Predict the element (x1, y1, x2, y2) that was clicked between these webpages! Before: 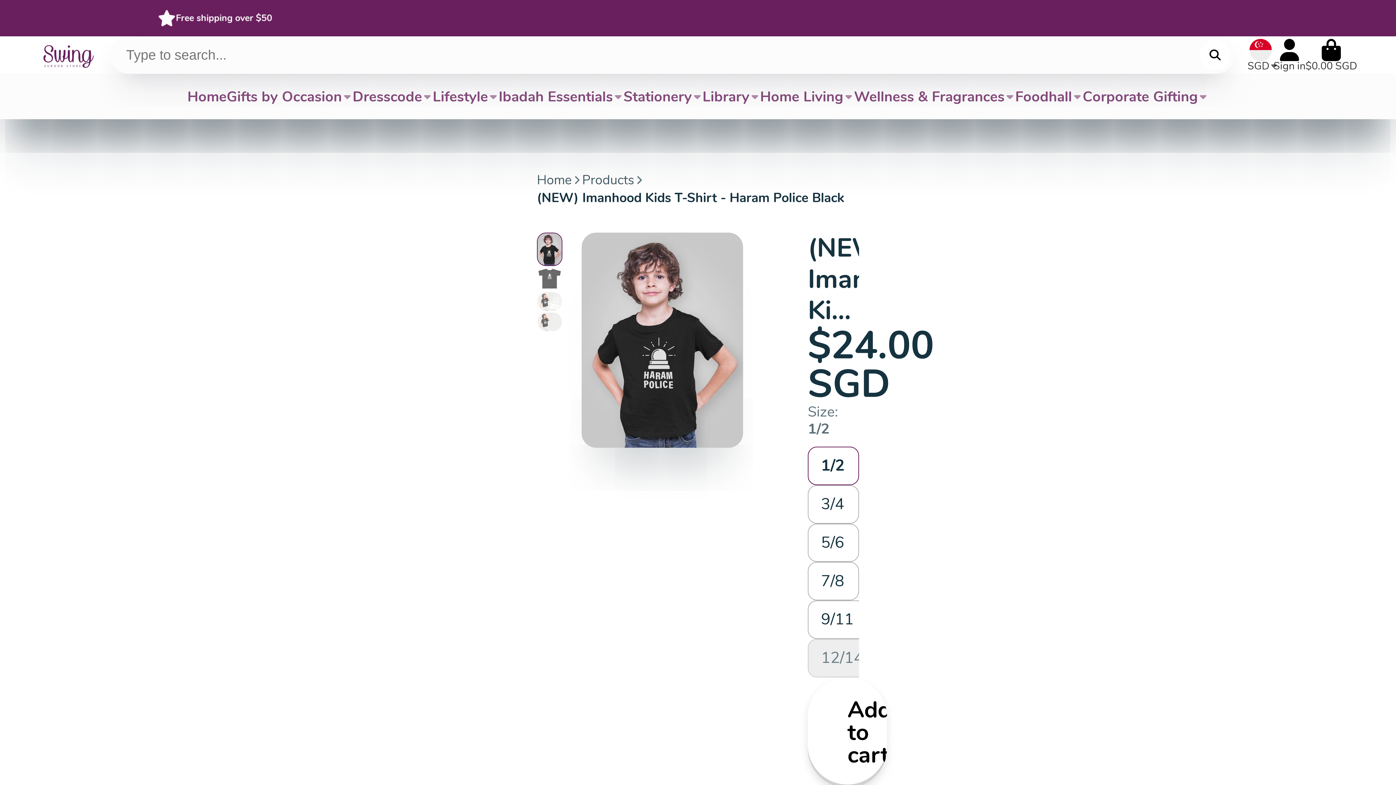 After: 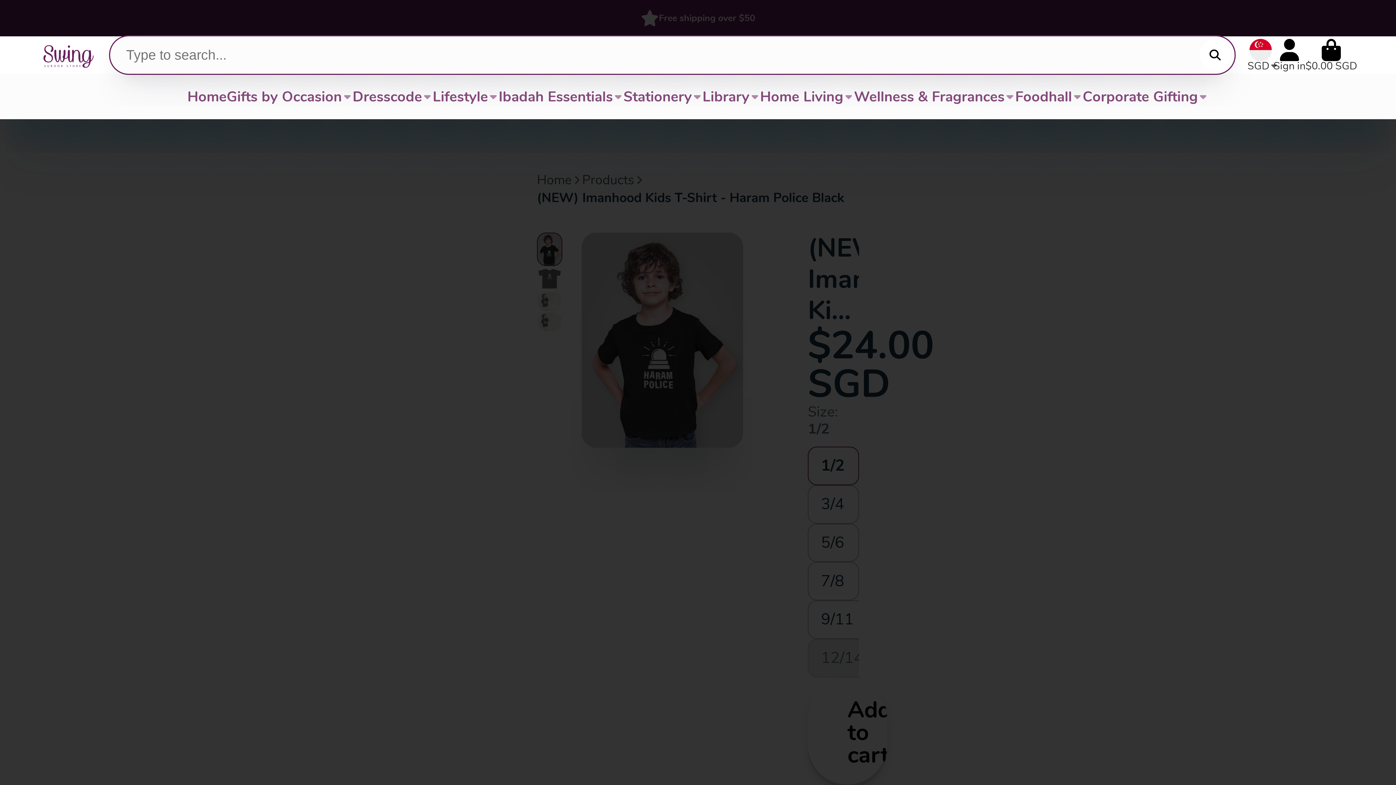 Action: bbox: (1199, 39, 1231, 70) label: Search